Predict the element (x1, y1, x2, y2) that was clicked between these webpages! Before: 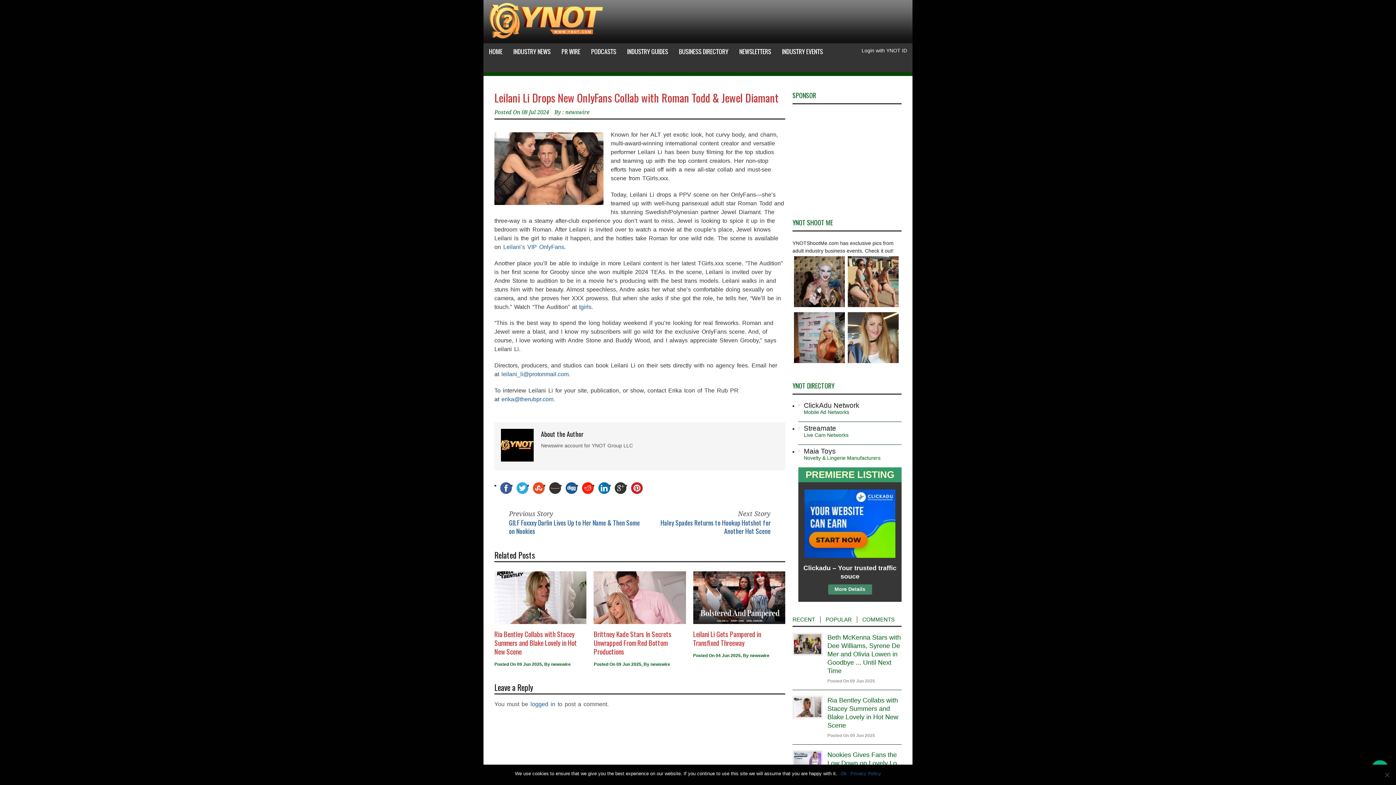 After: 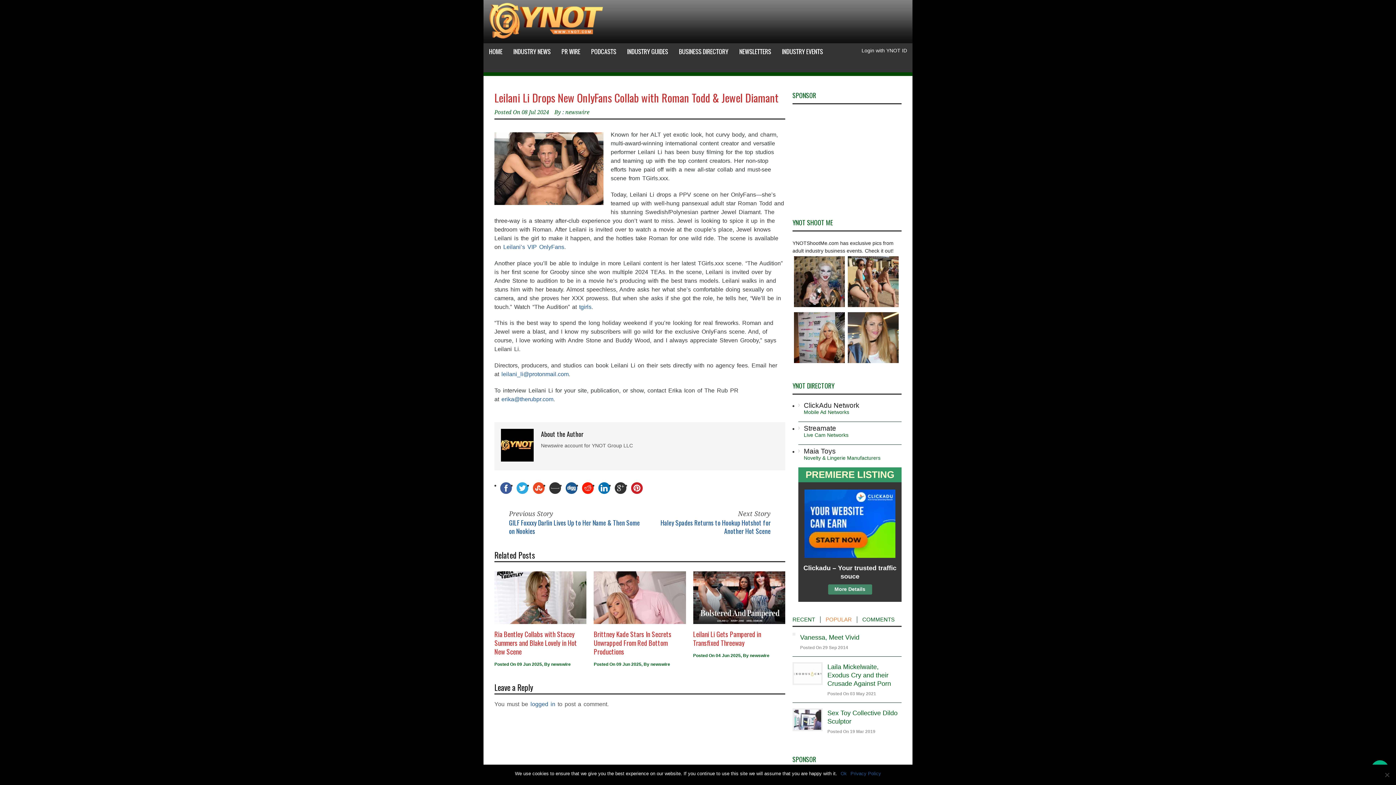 Action: bbox: (820, 616, 857, 623) label: POPULAR